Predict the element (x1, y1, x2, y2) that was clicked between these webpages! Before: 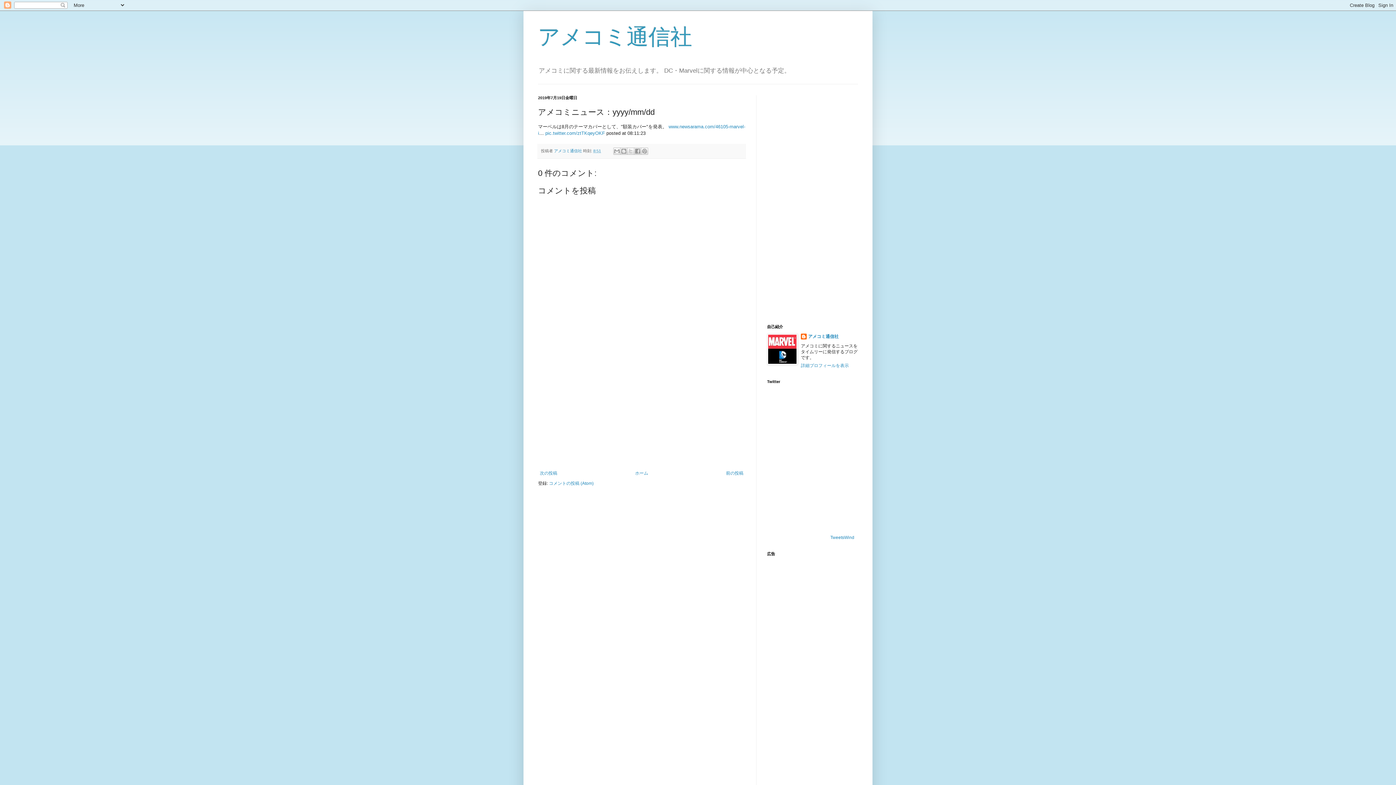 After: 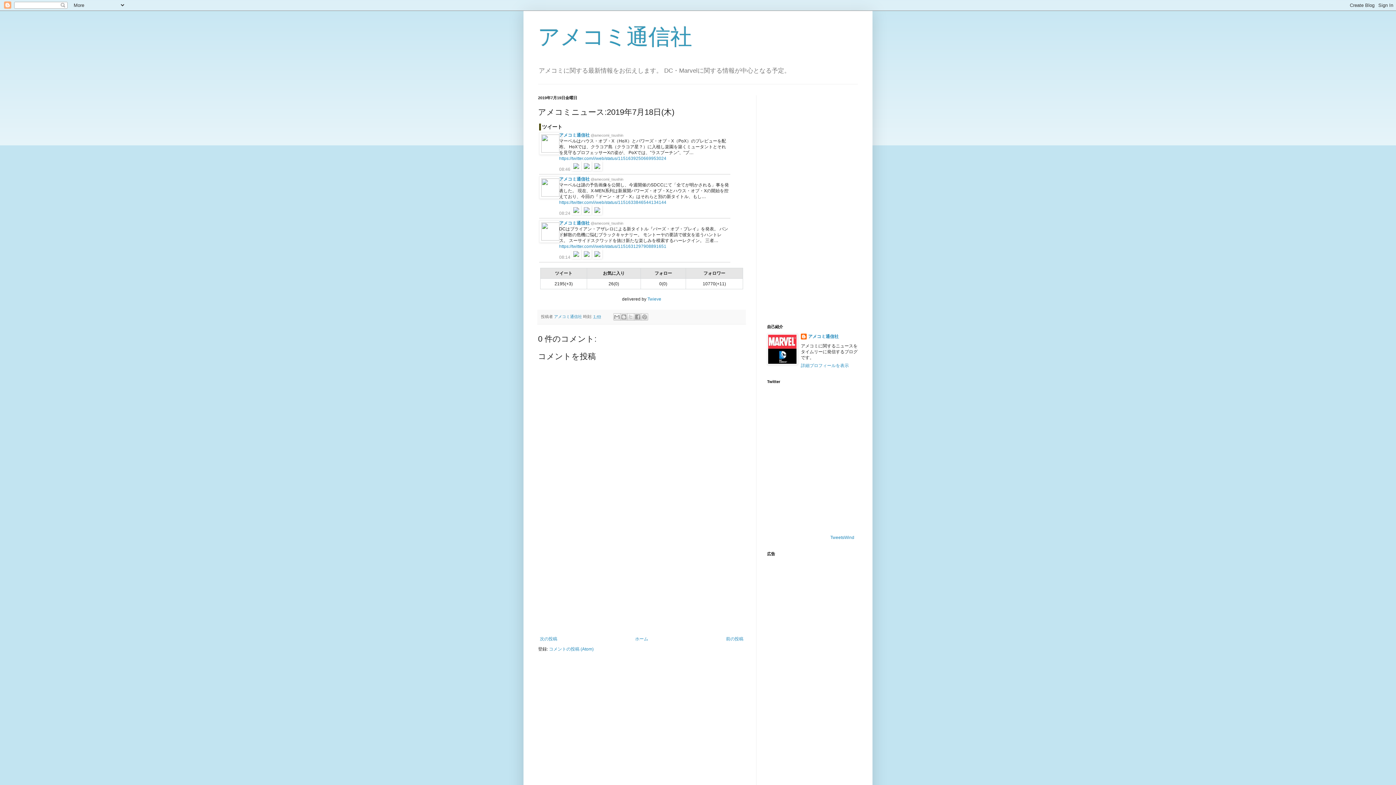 Action: label: 前の投稿 bbox: (724, 469, 745, 477)